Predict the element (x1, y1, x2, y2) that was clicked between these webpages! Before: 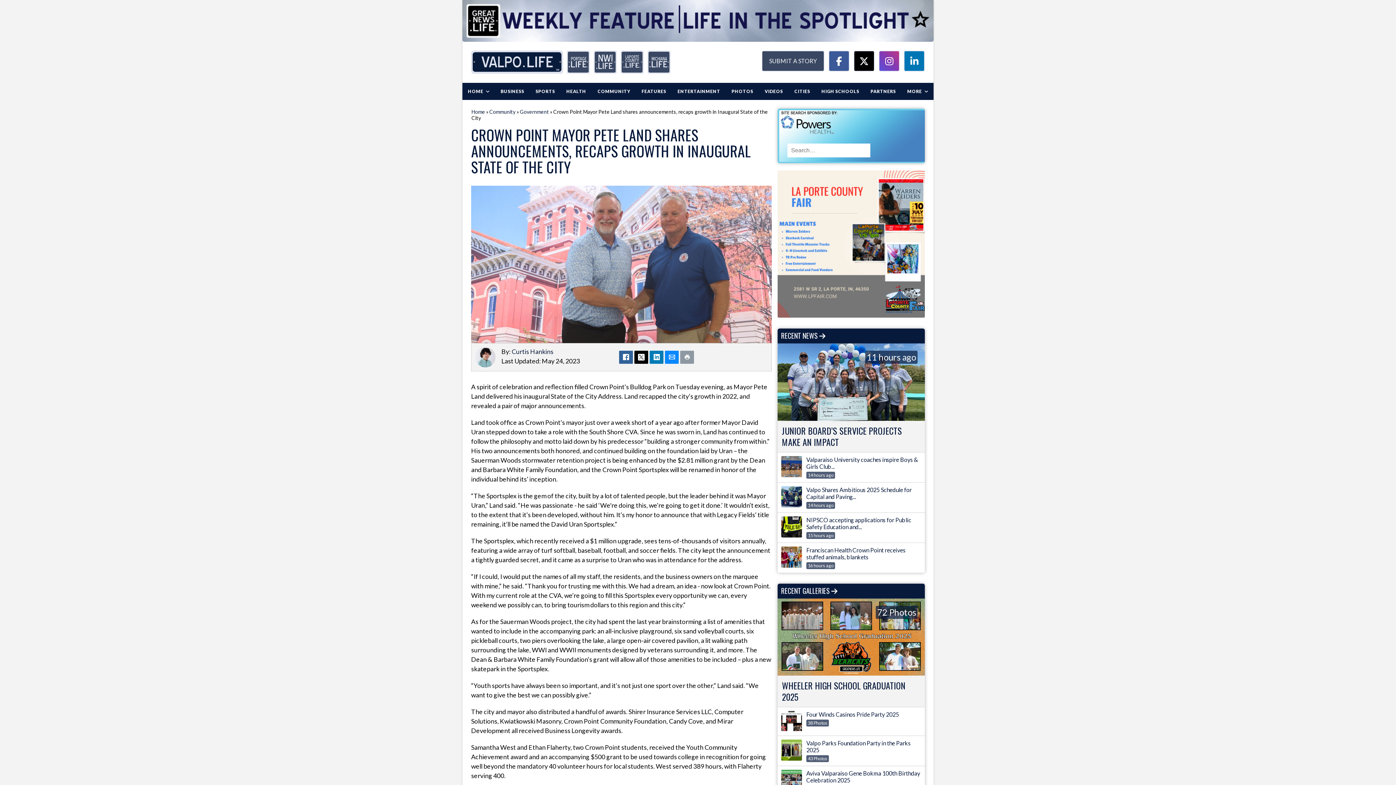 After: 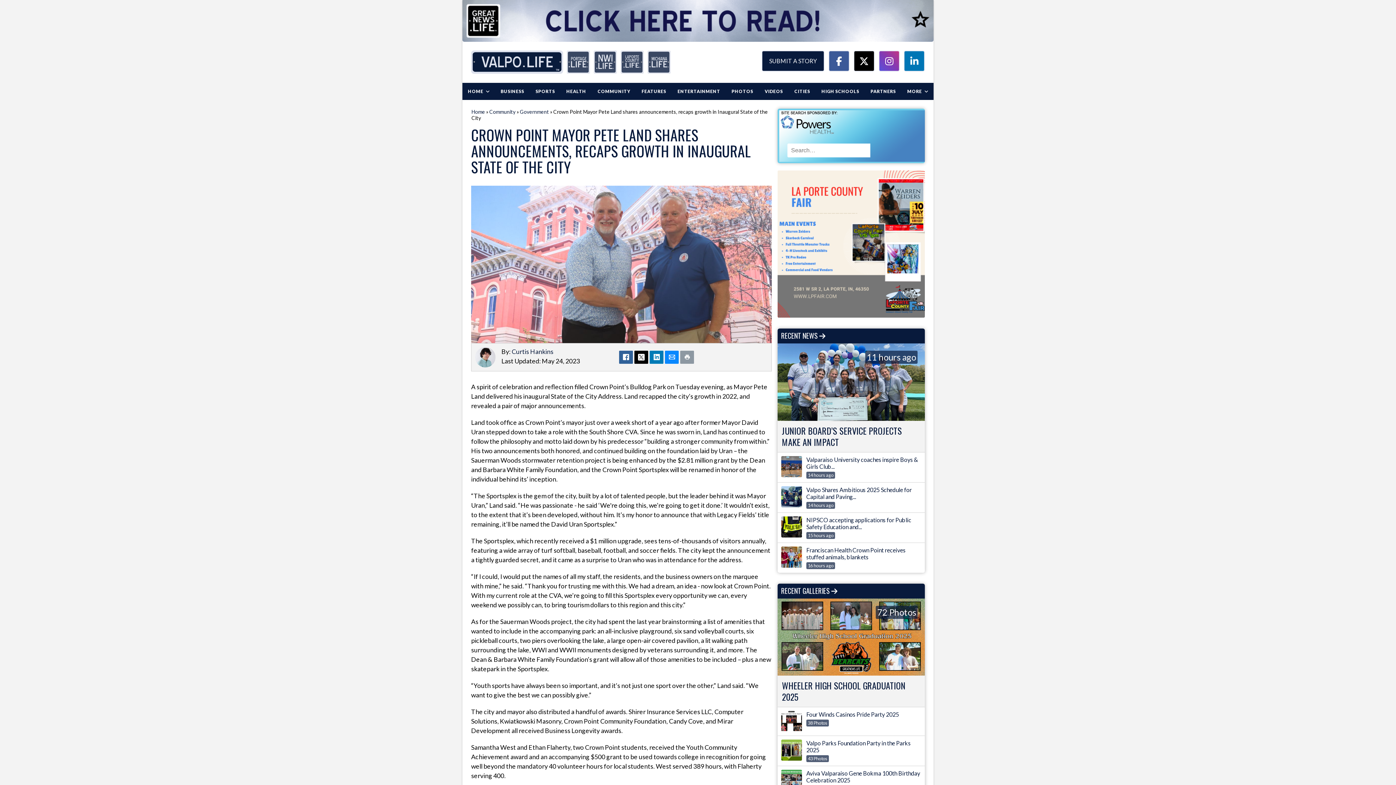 Action: label: SUBMIT A STORY bbox: (762, 51, 824, 71)